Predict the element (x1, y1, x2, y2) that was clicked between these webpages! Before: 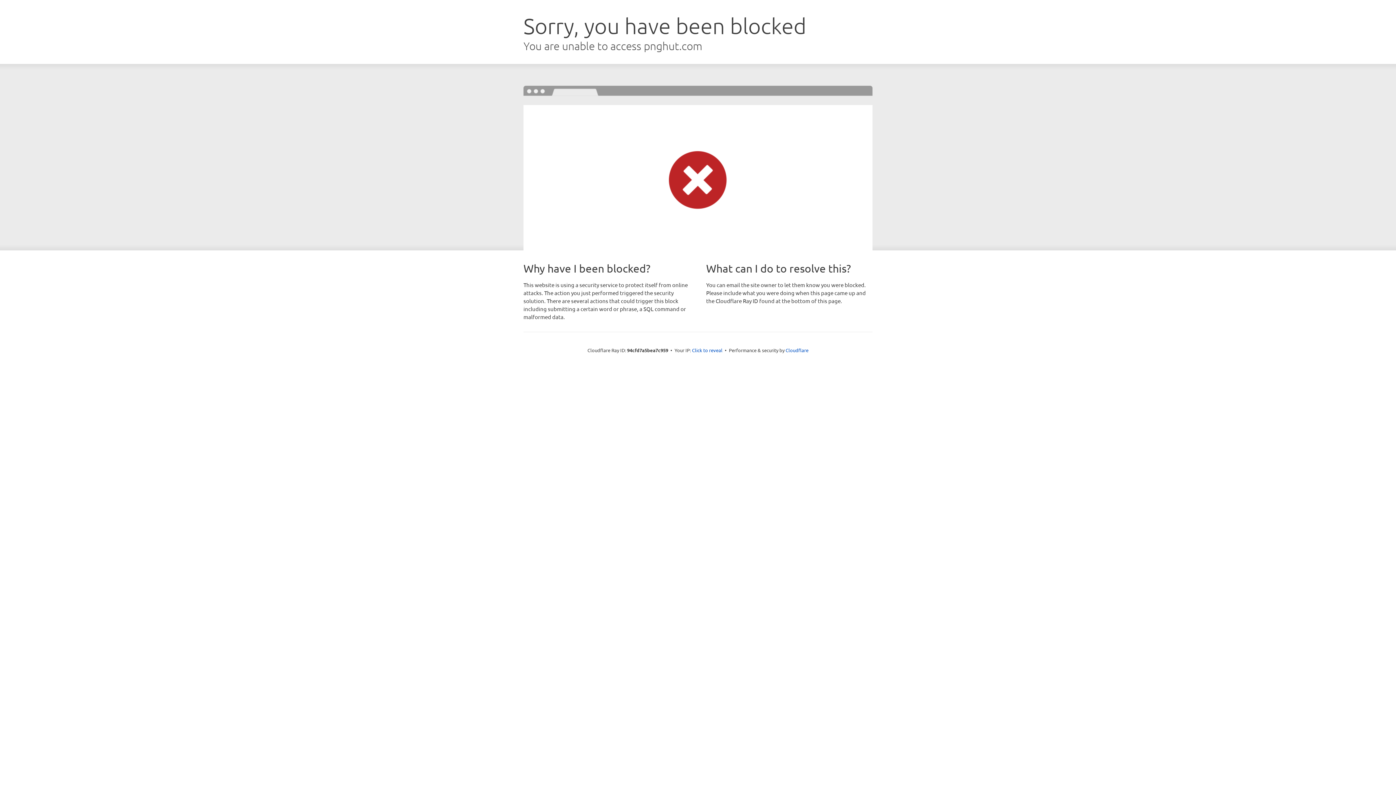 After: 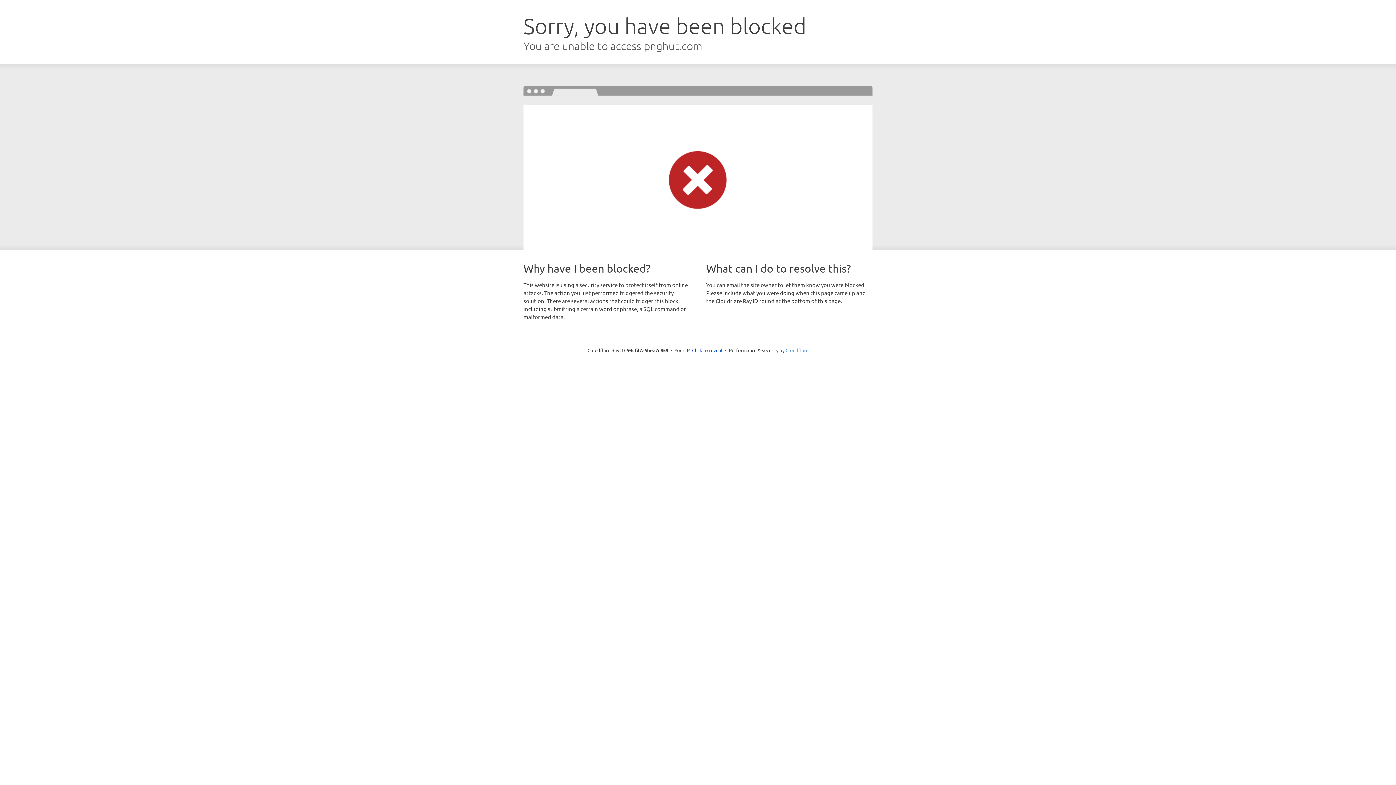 Action: label: Cloudflare bbox: (785, 347, 808, 353)